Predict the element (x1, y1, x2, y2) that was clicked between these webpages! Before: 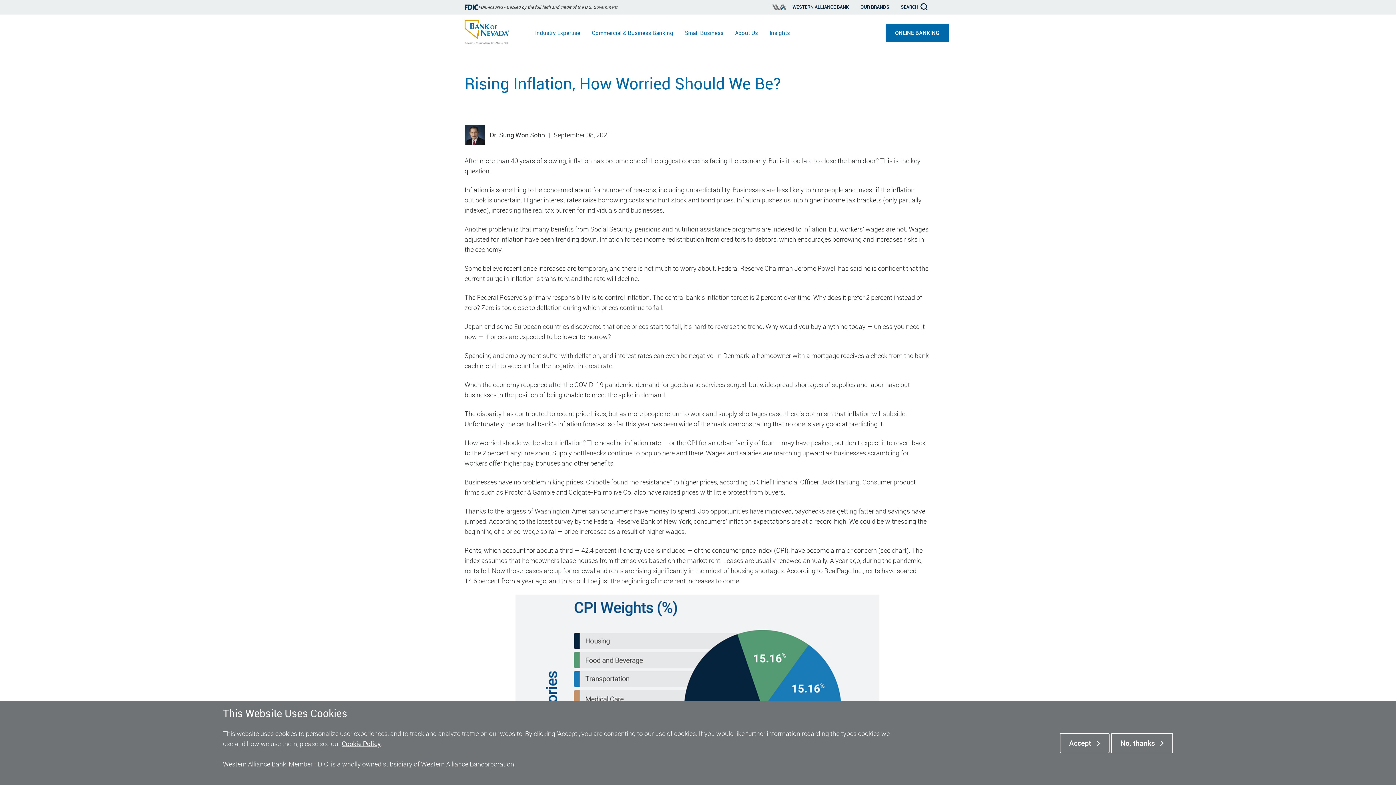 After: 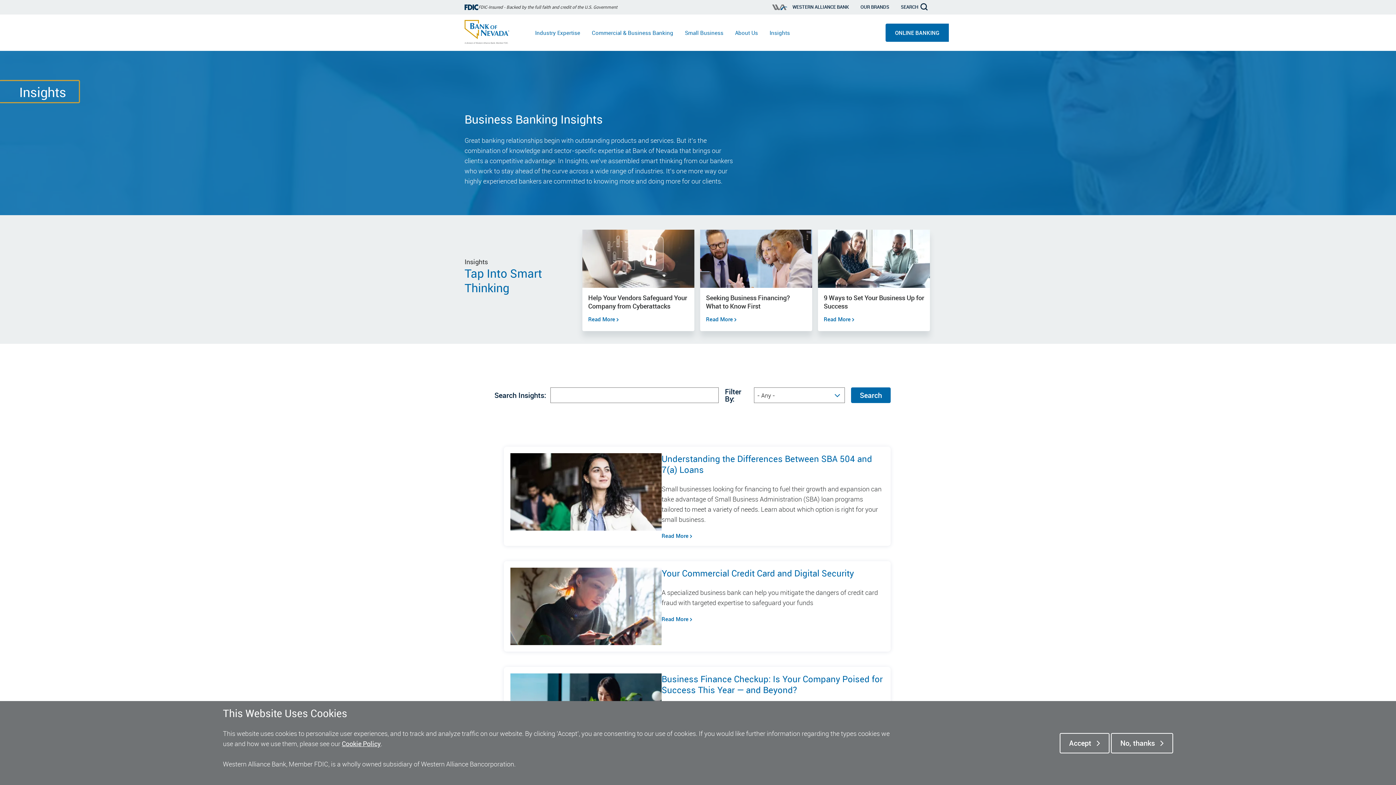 Action: label: Insights bbox: (764, 14, 796, 50)